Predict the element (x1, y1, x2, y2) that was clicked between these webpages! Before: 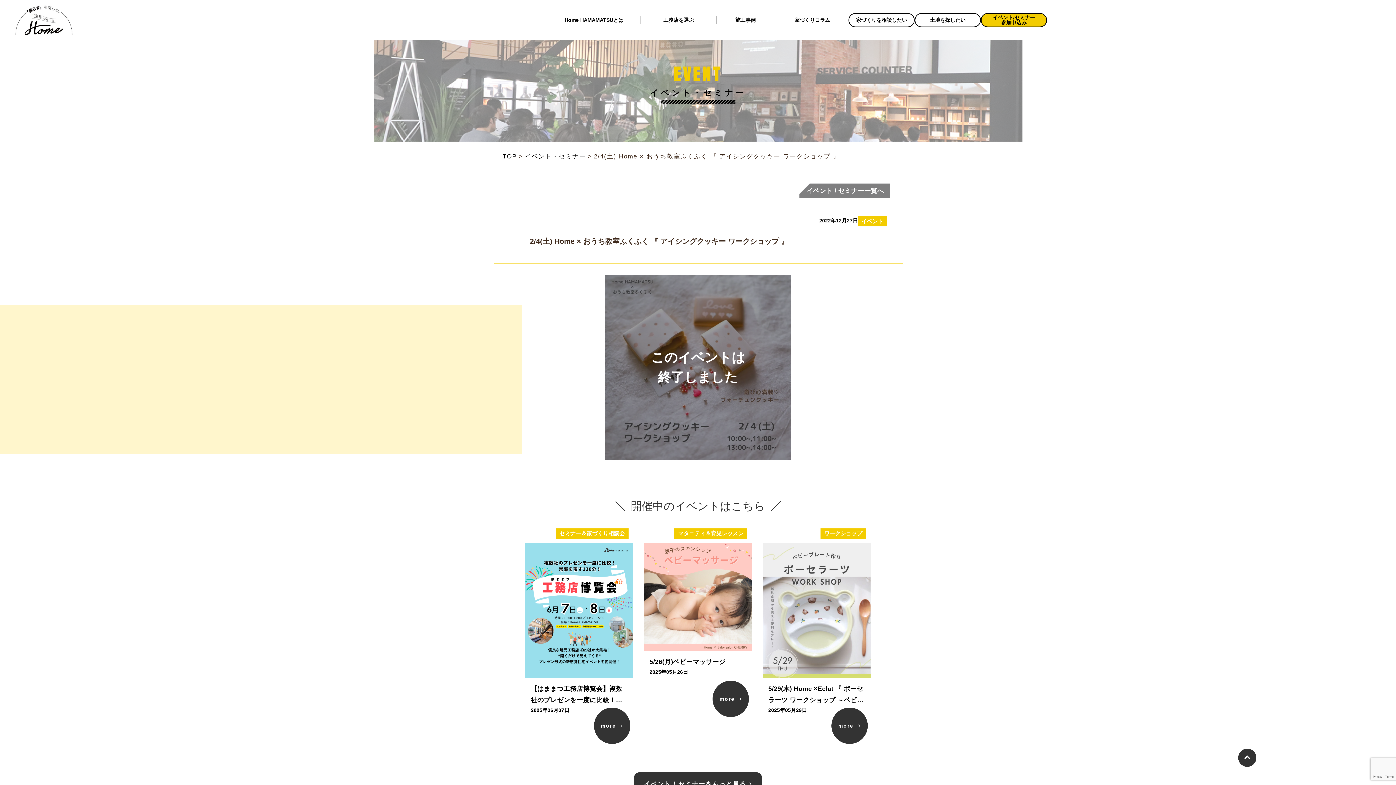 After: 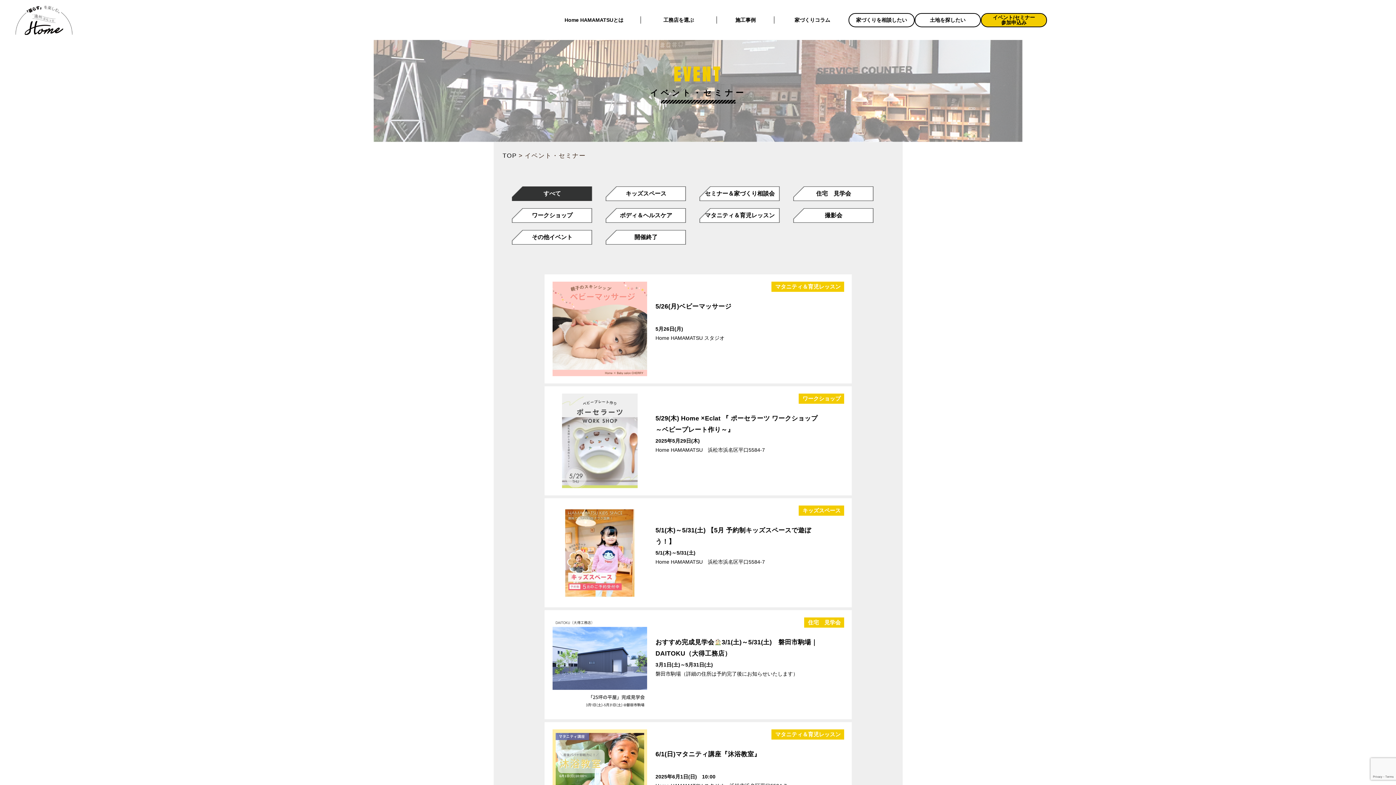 Action: bbox: (634, 772, 762, 796) label: イベント / セミナーをもっと見る